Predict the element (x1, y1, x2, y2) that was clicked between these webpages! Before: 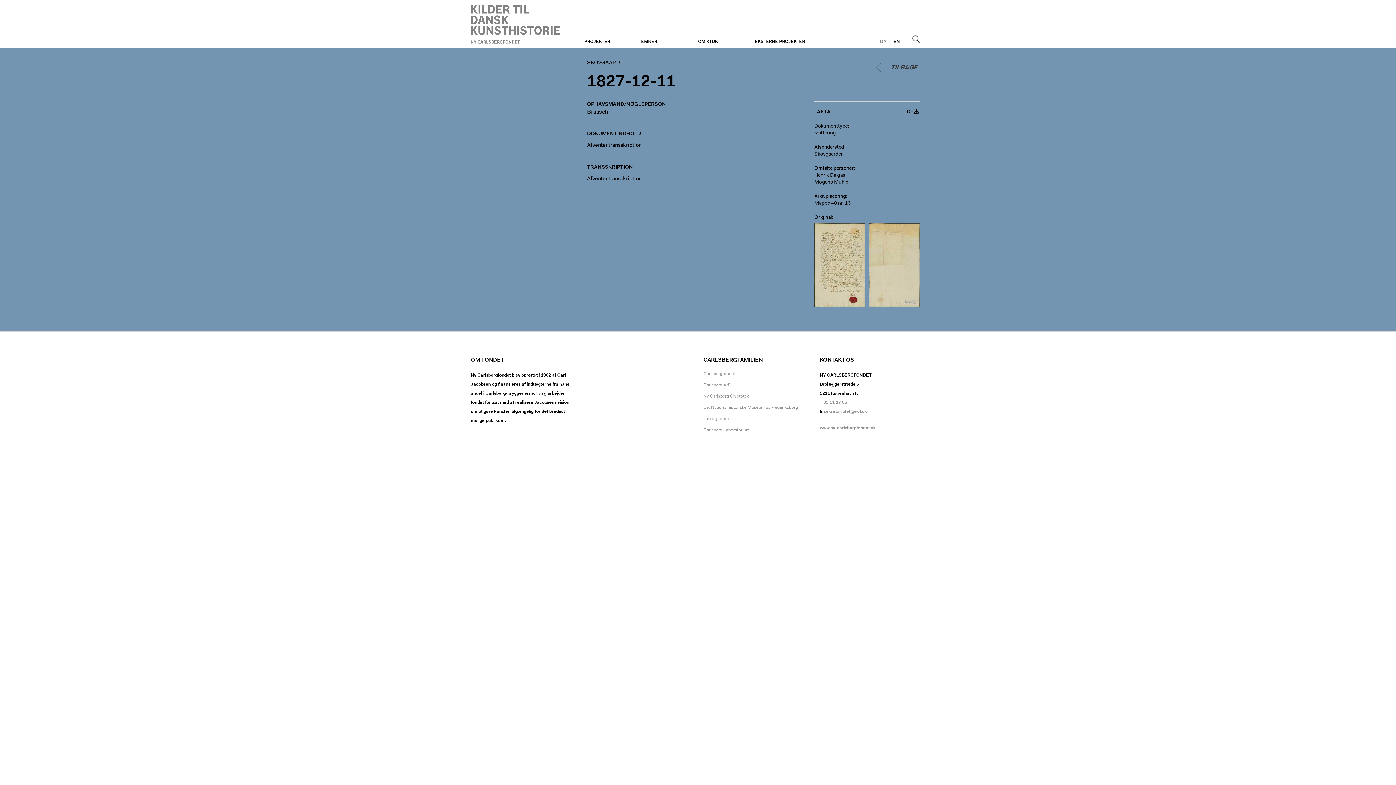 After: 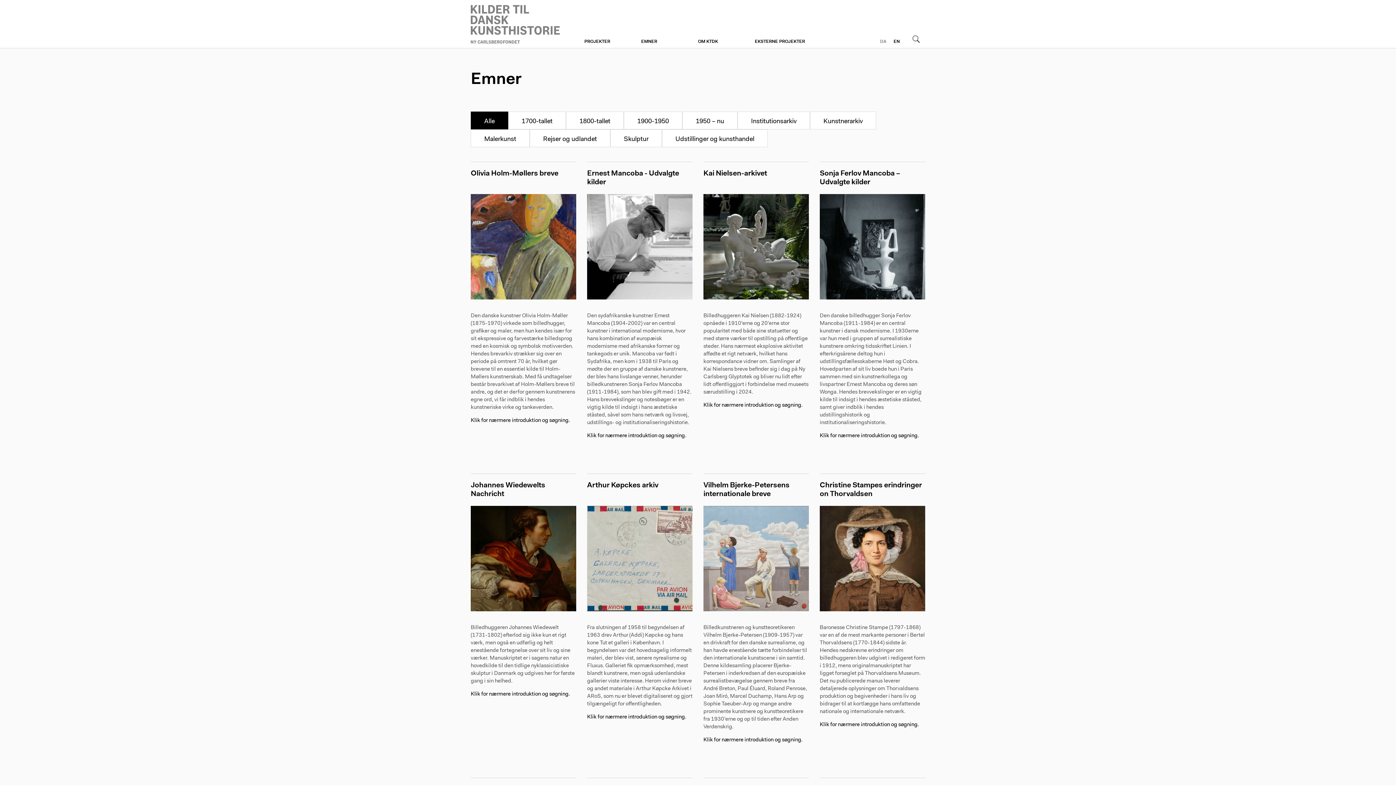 Action: bbox: (641, 35, 657, 48) label: EMNER